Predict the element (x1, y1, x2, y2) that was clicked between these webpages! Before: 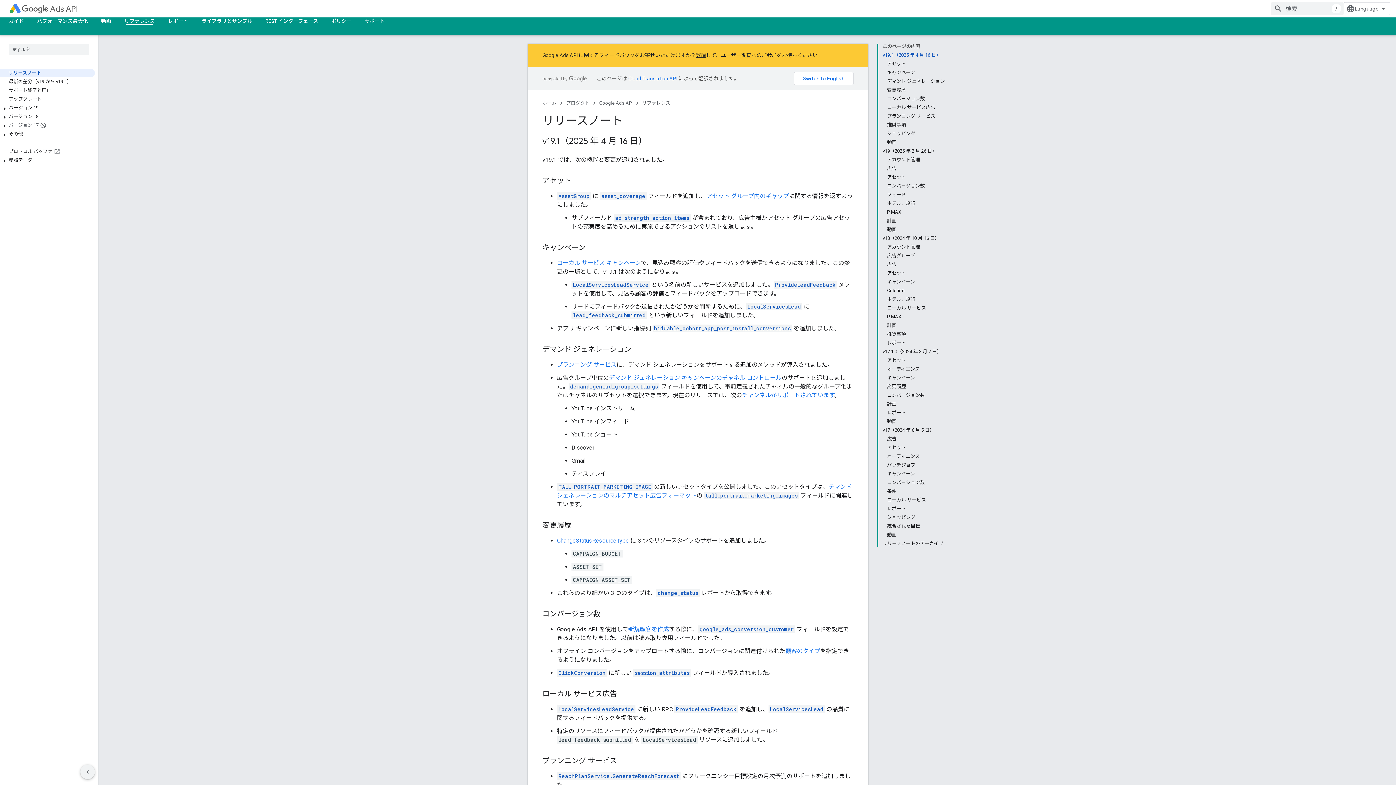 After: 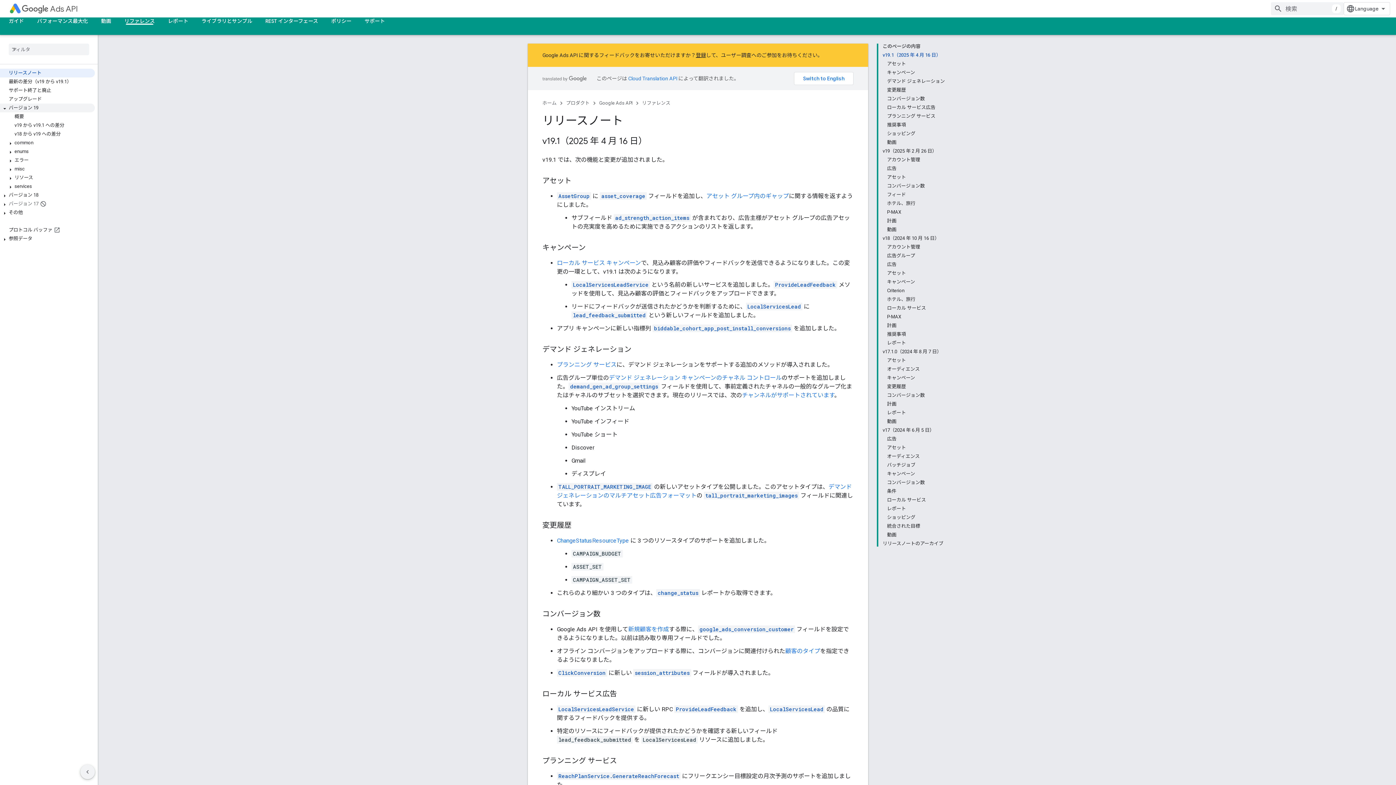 Action: bbox: (0, 103, 94, 112) label: バージョン 19